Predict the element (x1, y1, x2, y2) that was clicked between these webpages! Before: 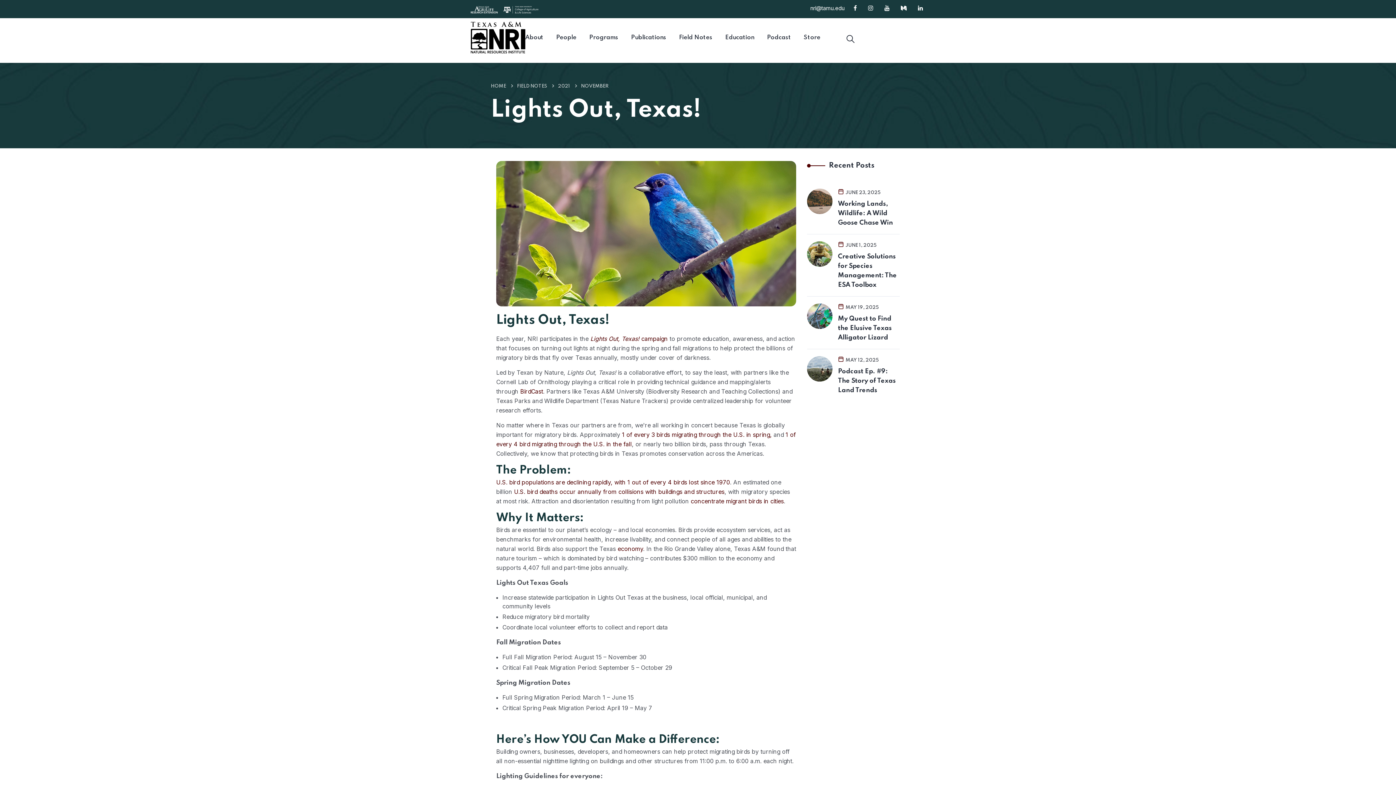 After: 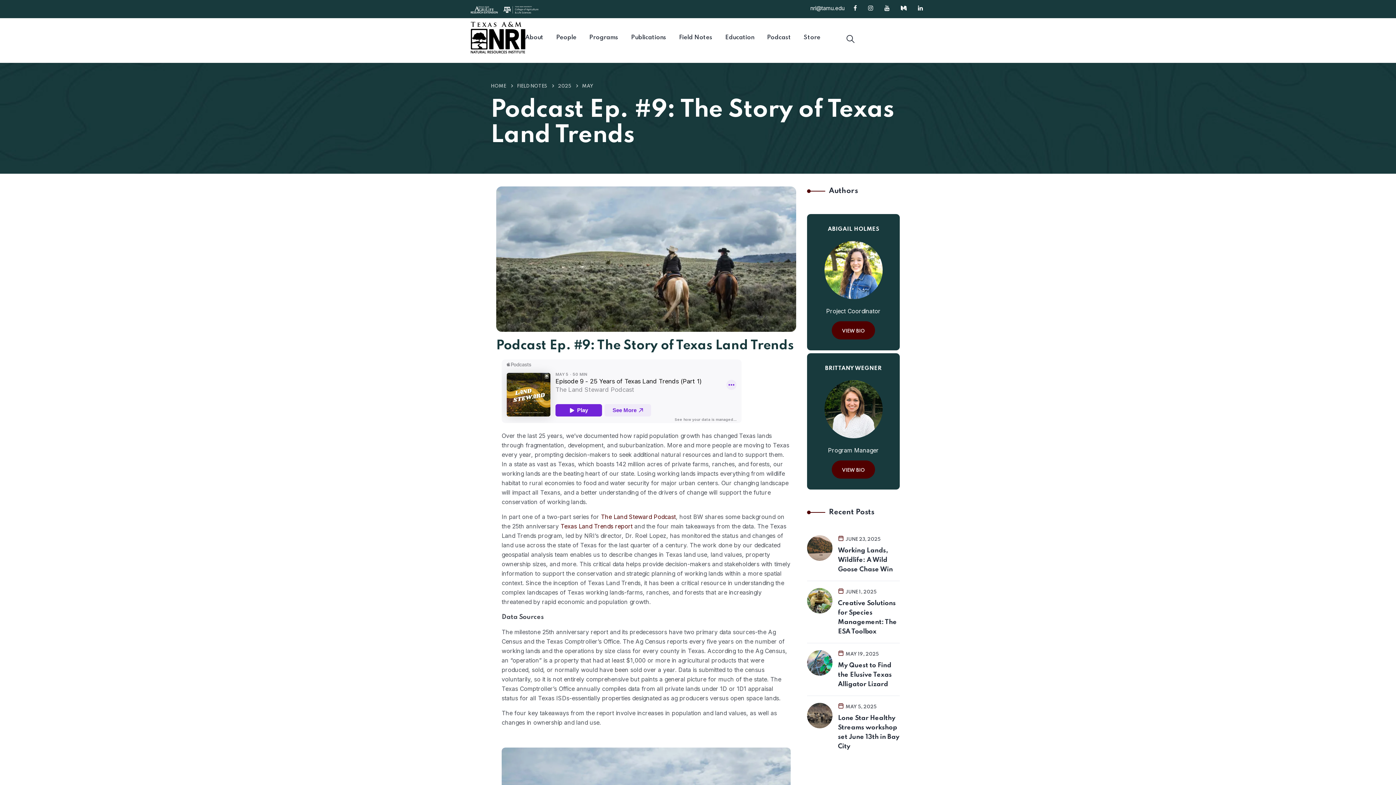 Action: label: Podcast Ep. #9: The Story of Texas Land Trends bbox: (838, 367, 900, 395)